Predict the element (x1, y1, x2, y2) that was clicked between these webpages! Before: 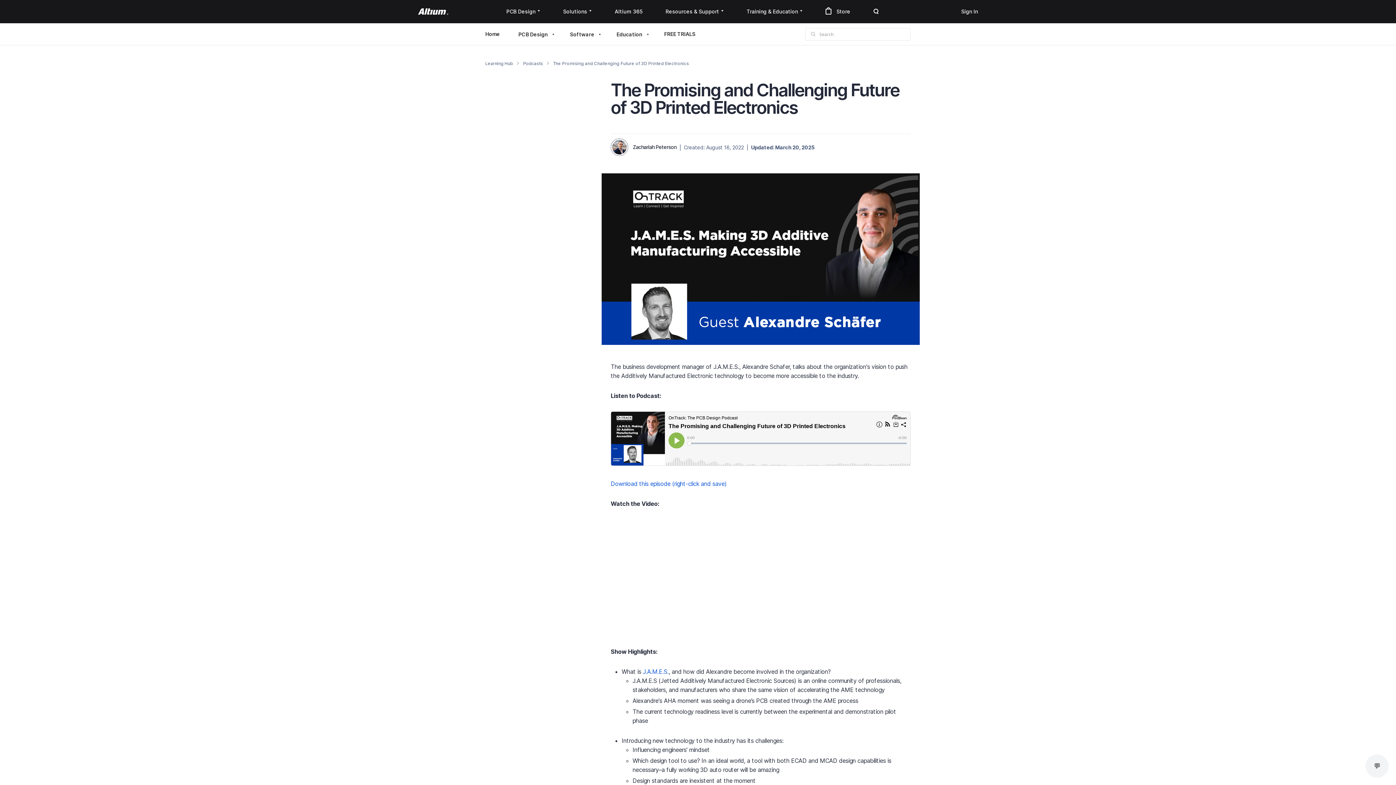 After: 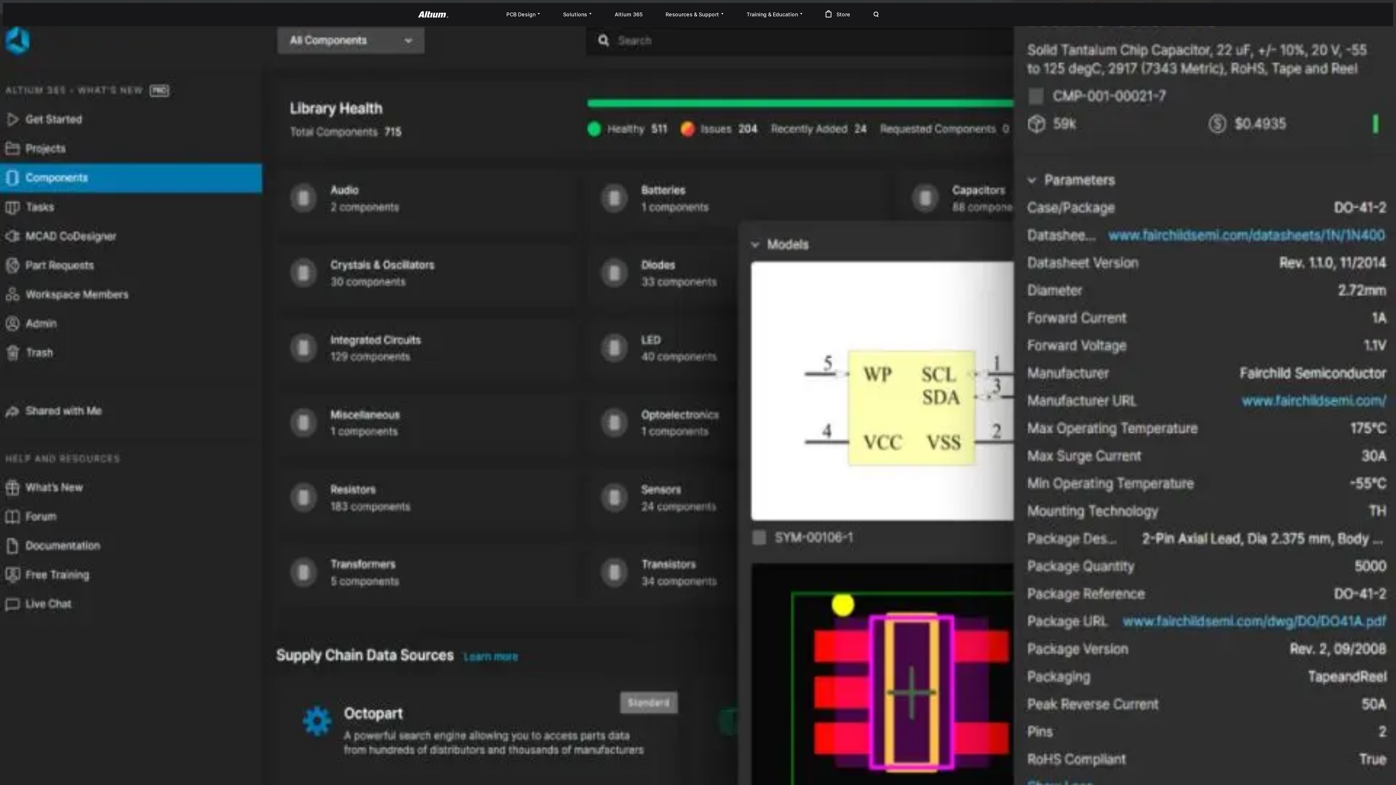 Action: bbox: (485, 60, 513, 66) label: Learning Hub